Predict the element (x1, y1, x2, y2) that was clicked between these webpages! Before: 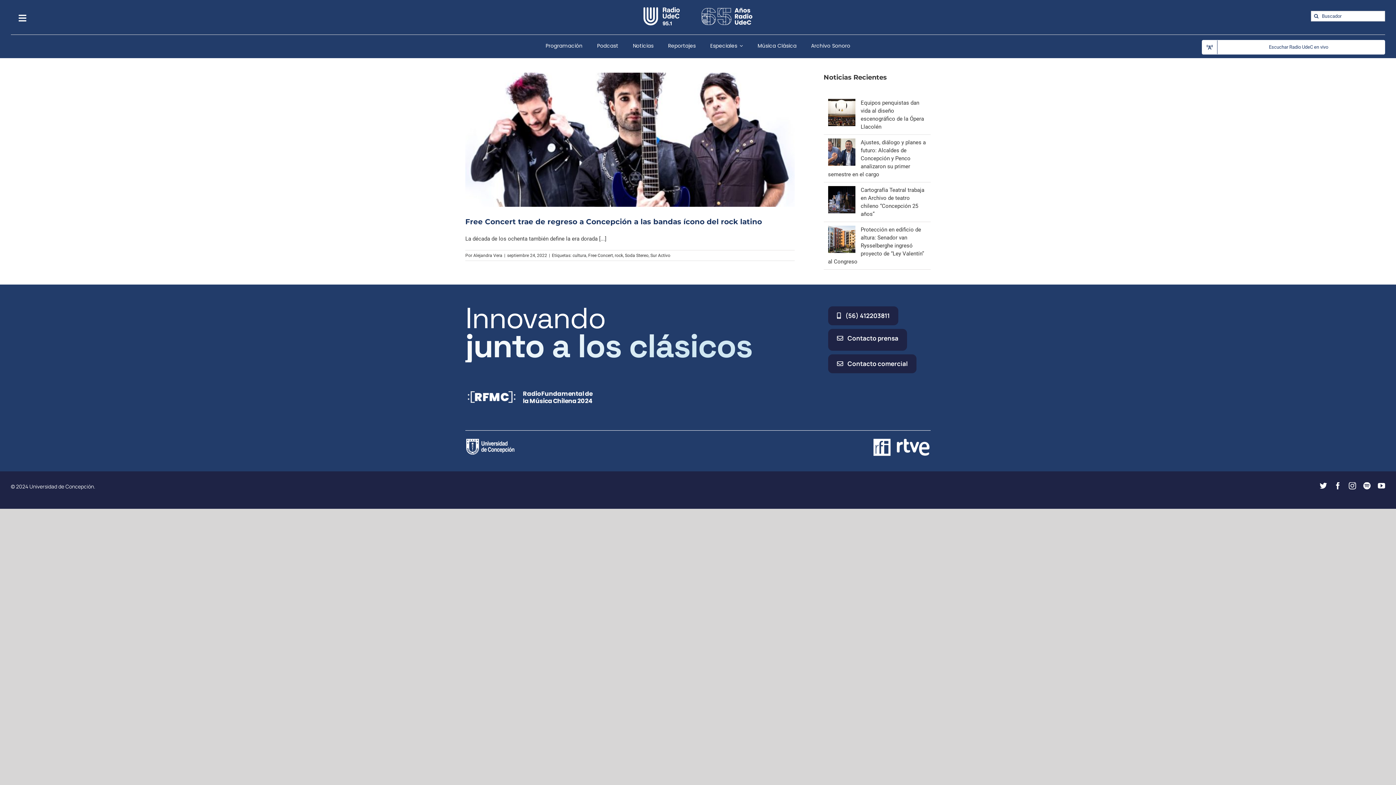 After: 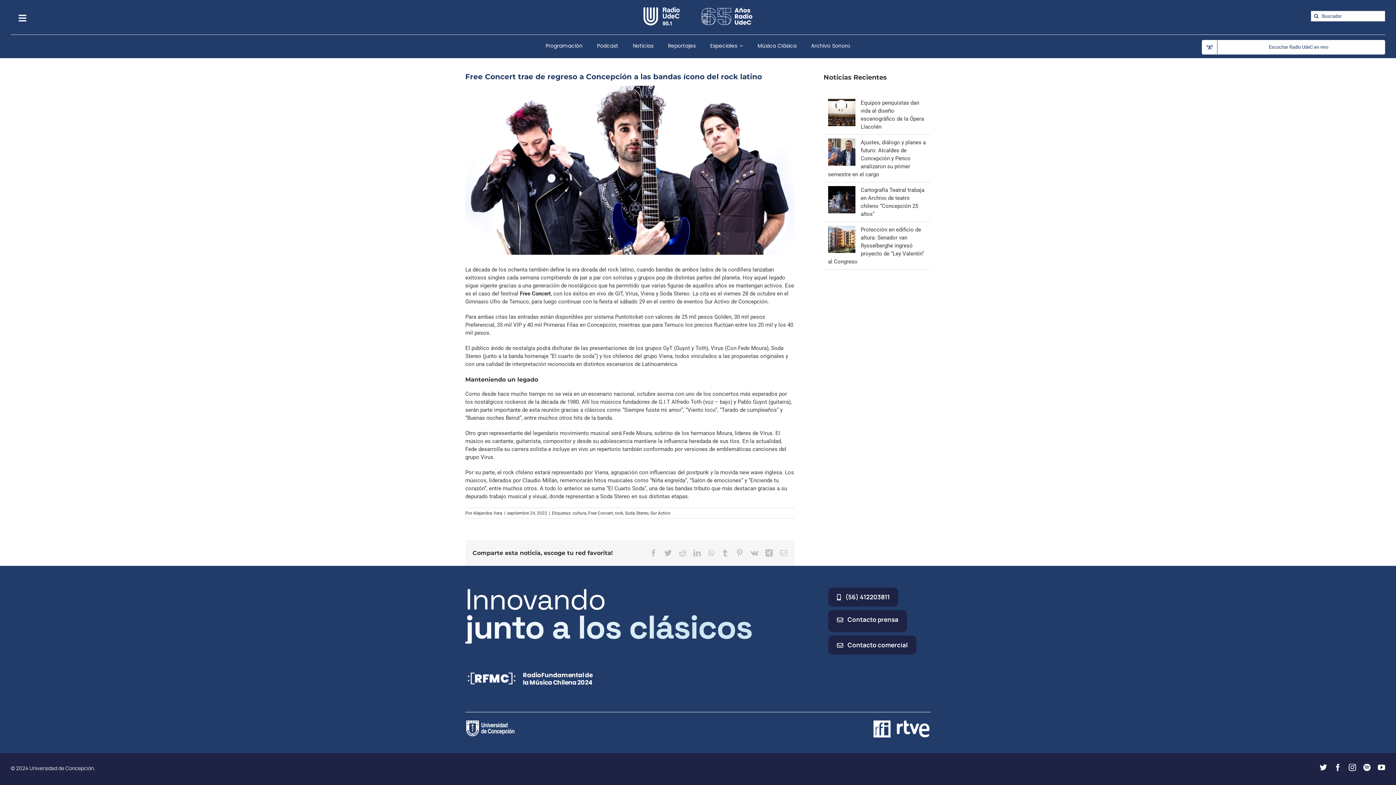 Action: label: Free Concert trae de regreso a Concepción a las bandas ícono del rock latino bbox: (465, 217, 762, 226)